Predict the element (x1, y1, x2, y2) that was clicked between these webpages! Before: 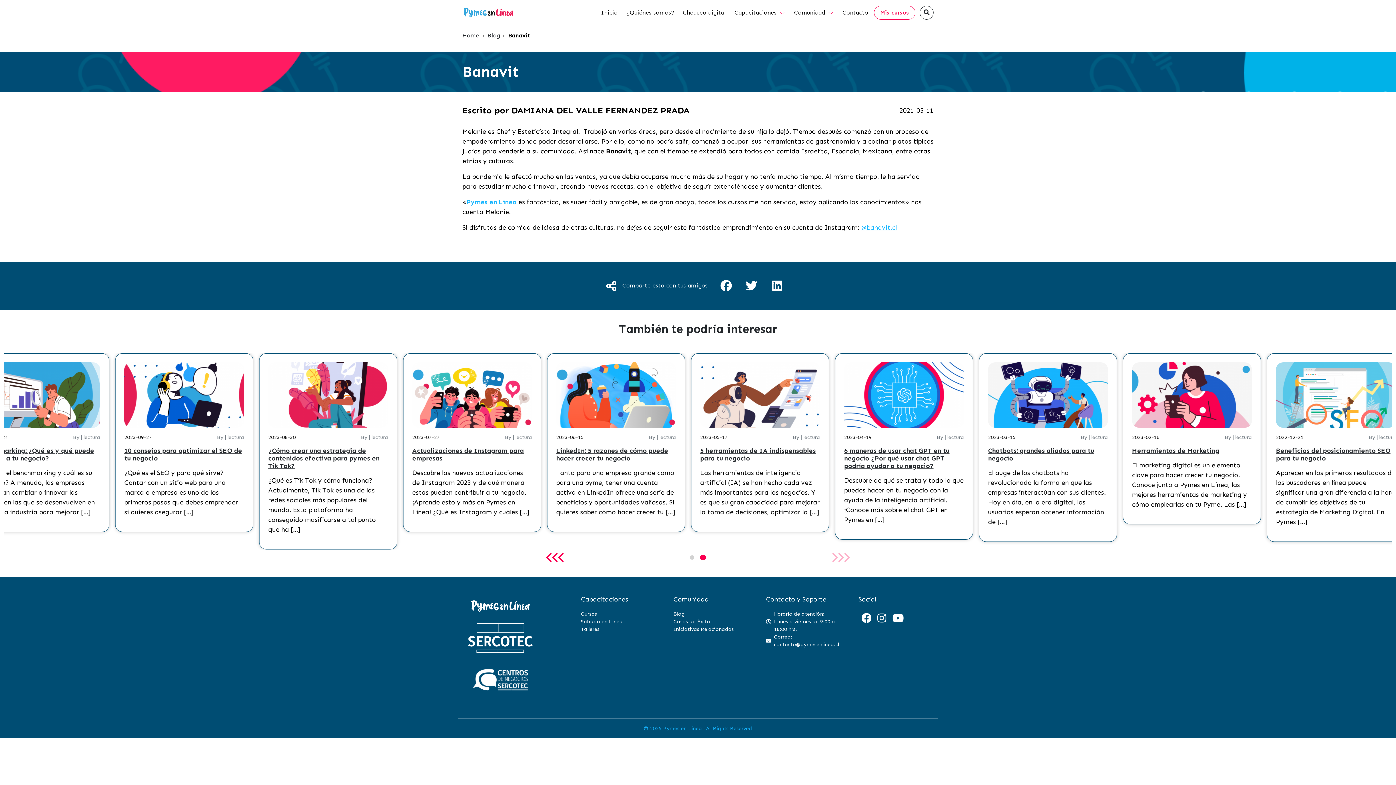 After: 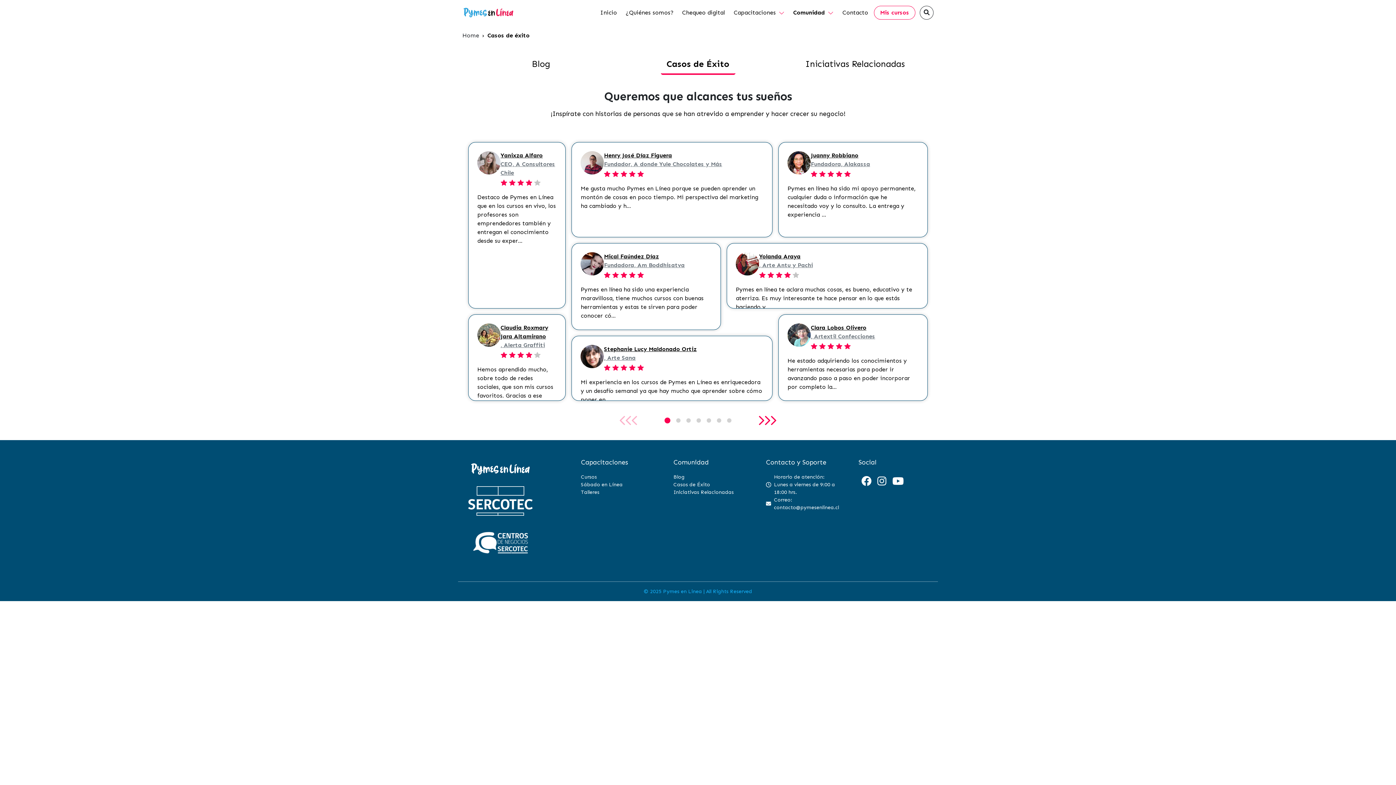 Action: bbox: (673, 618, 710, 625) label: Casos de Éxito